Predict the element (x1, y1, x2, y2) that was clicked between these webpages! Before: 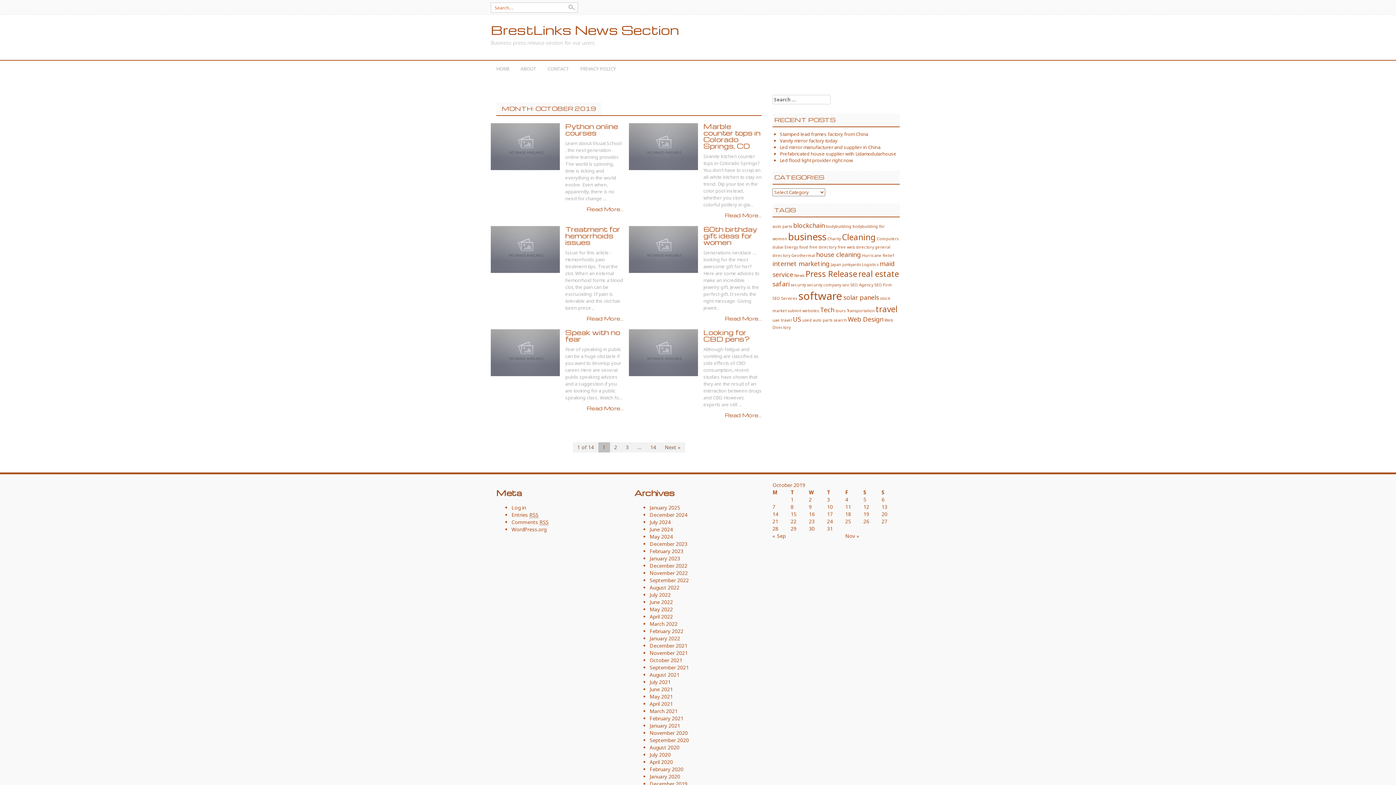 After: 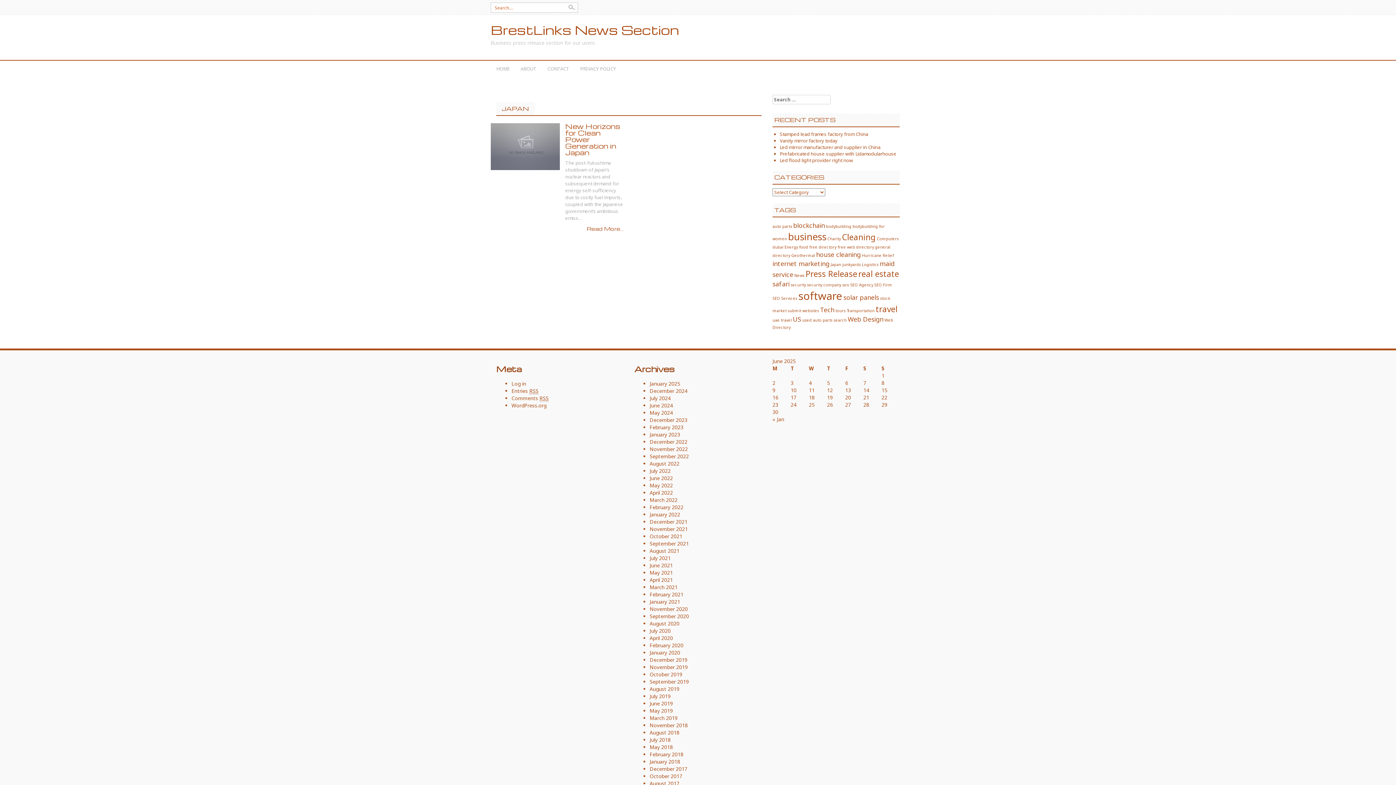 Action: label: Japan (1 item) bbox: (830, 262, 841, 267)